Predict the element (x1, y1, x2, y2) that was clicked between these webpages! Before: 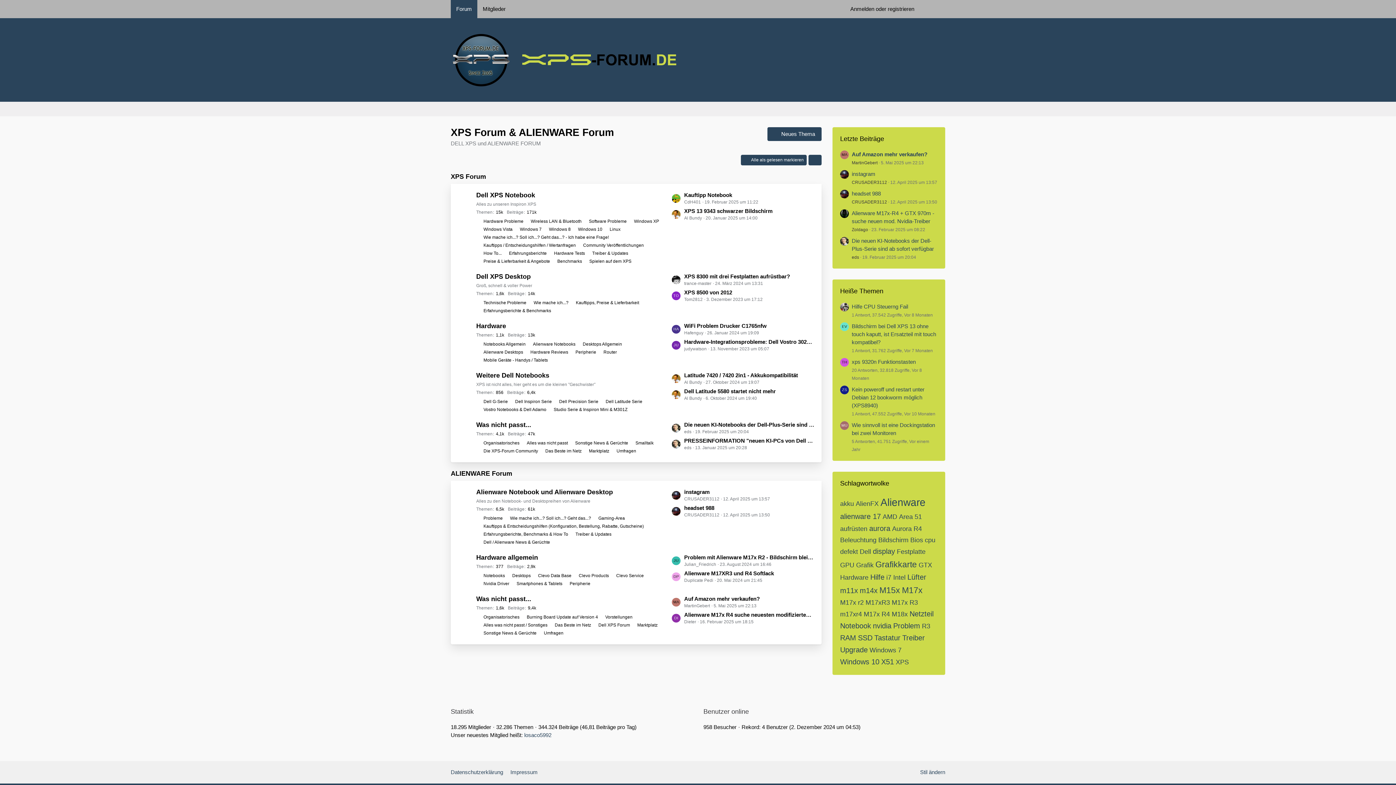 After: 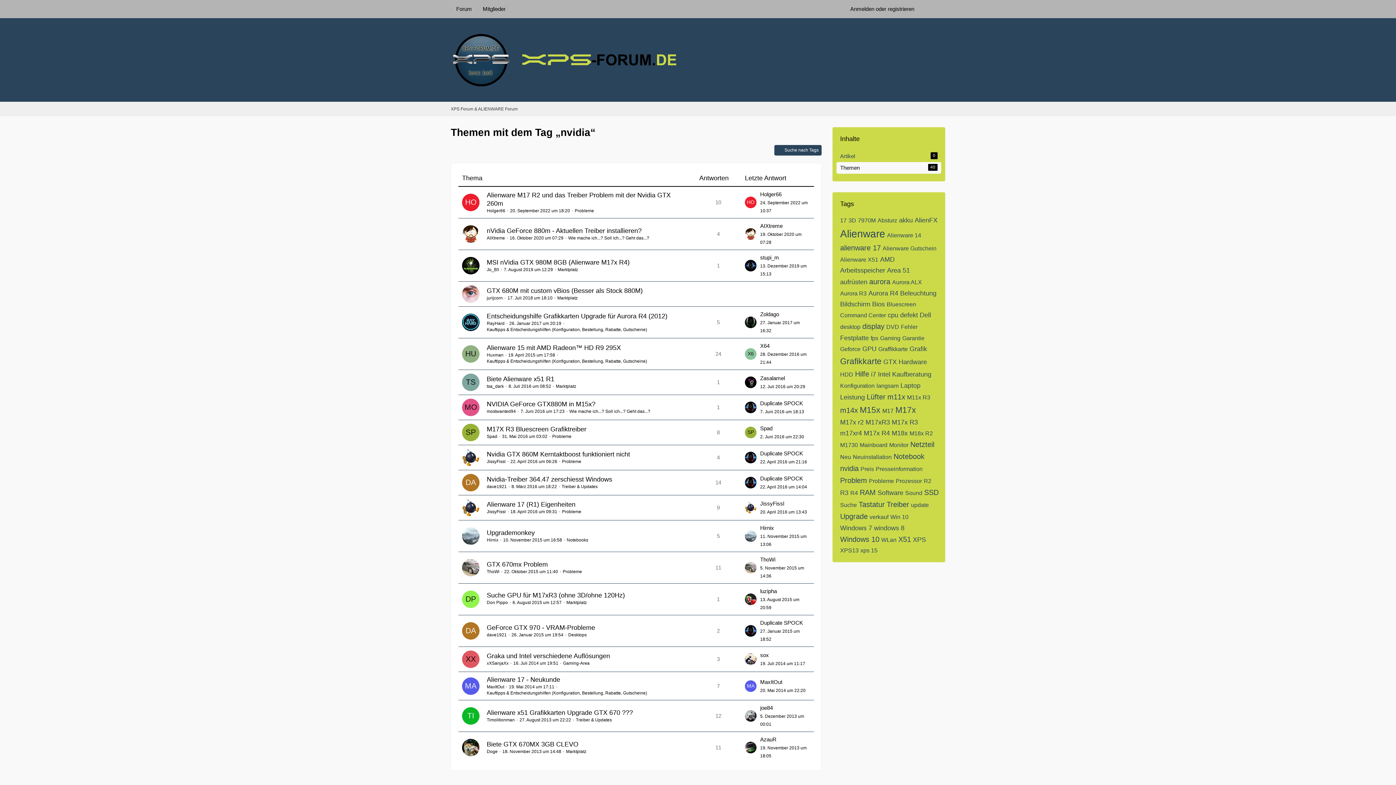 Action: bbox: (873, 622, 891, 630) label: nvidia